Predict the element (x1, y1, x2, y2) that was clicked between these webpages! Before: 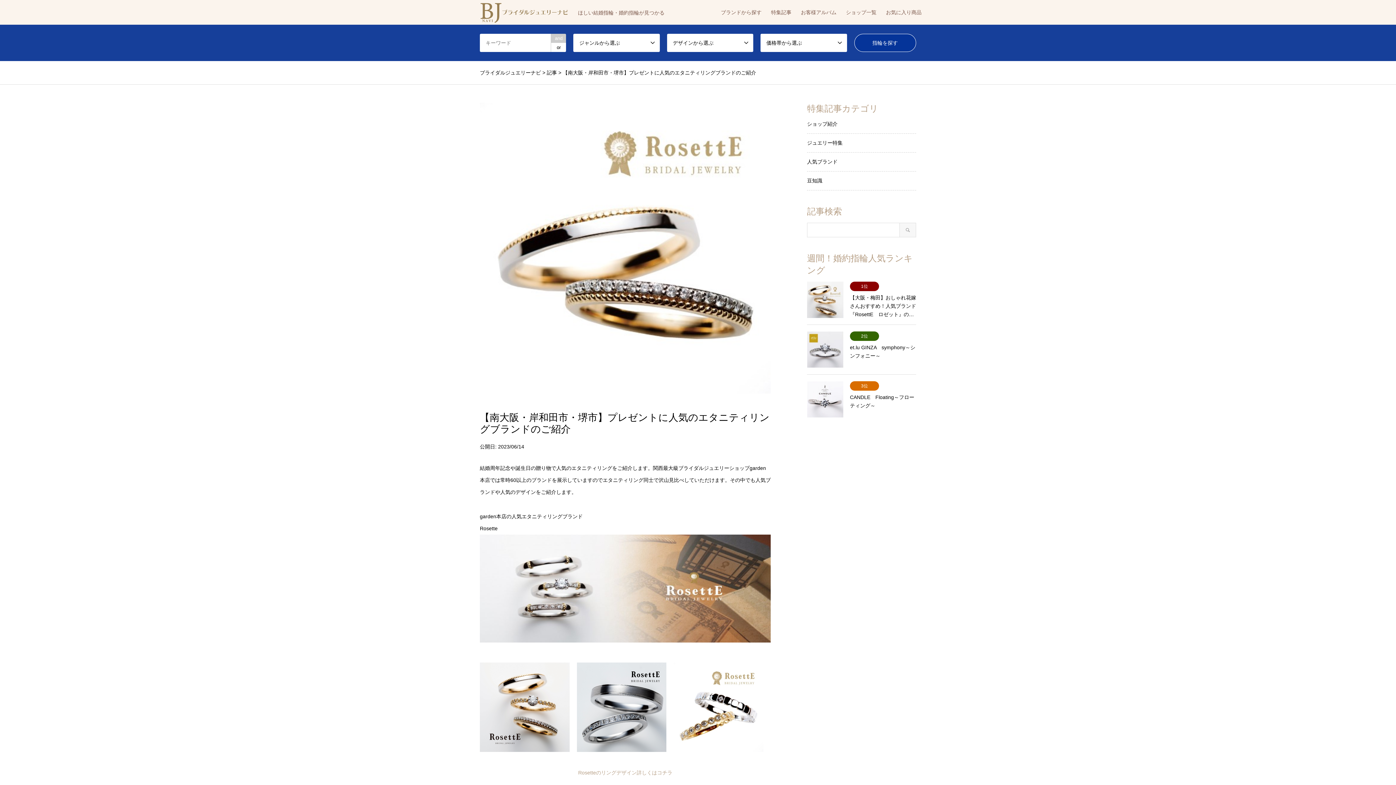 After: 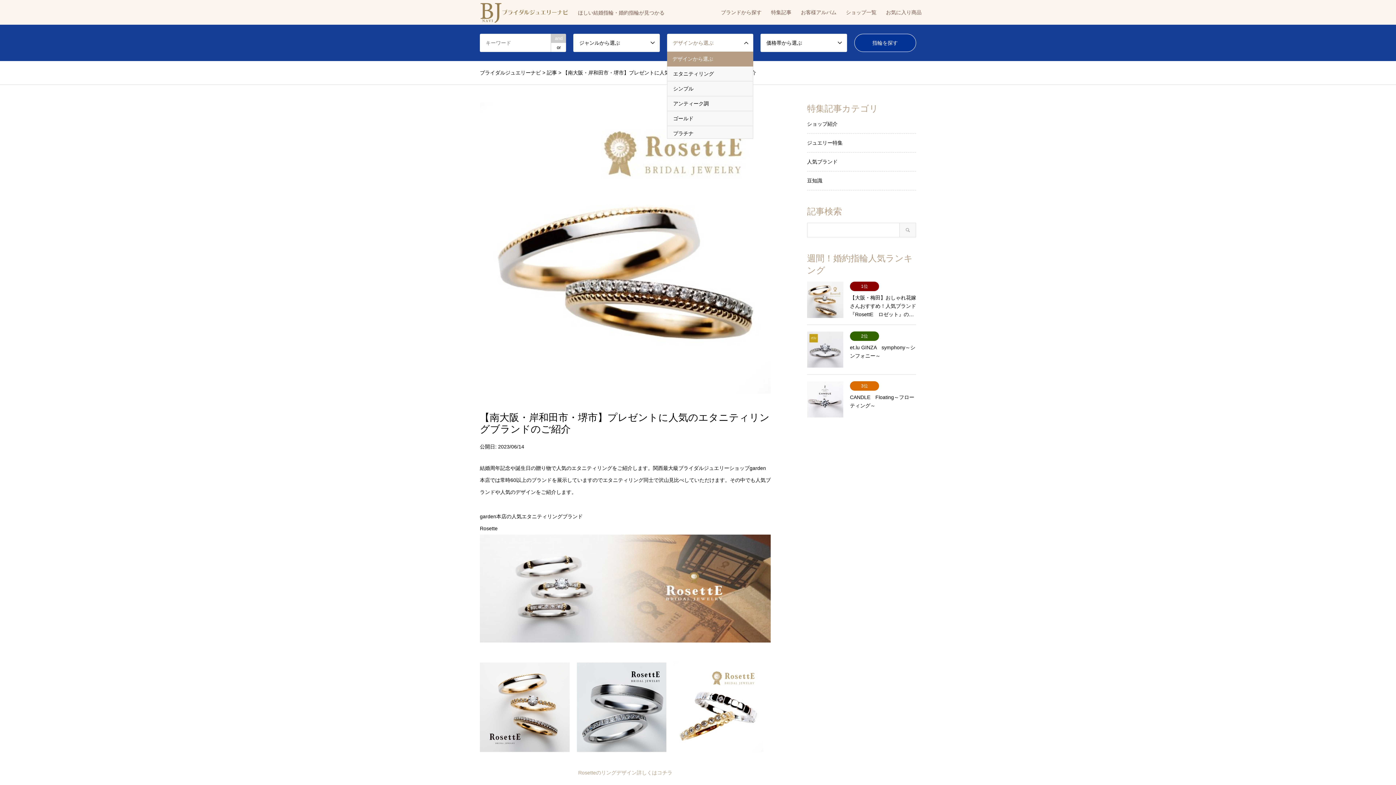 Action: label: デザインから選ぶ bbox: (667, 33, 753, 52)